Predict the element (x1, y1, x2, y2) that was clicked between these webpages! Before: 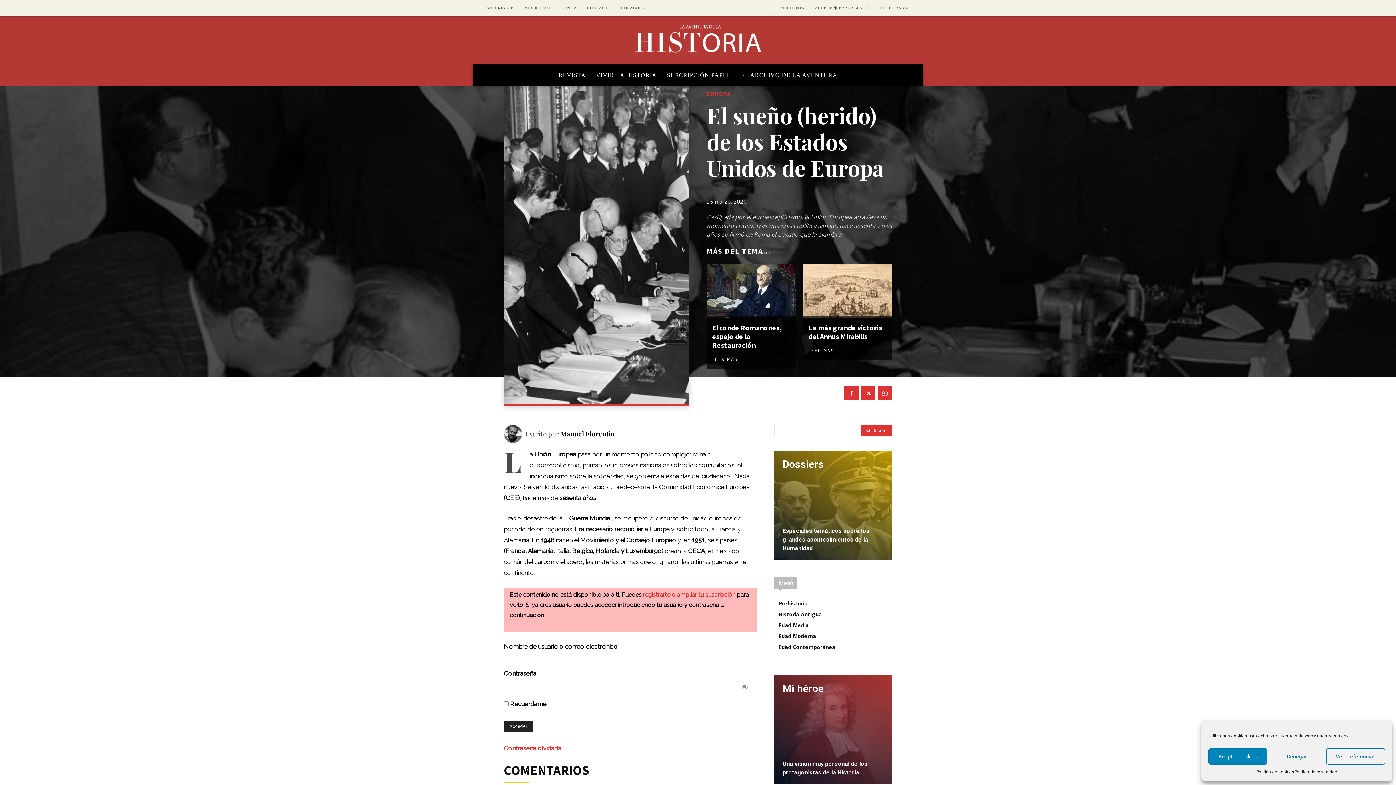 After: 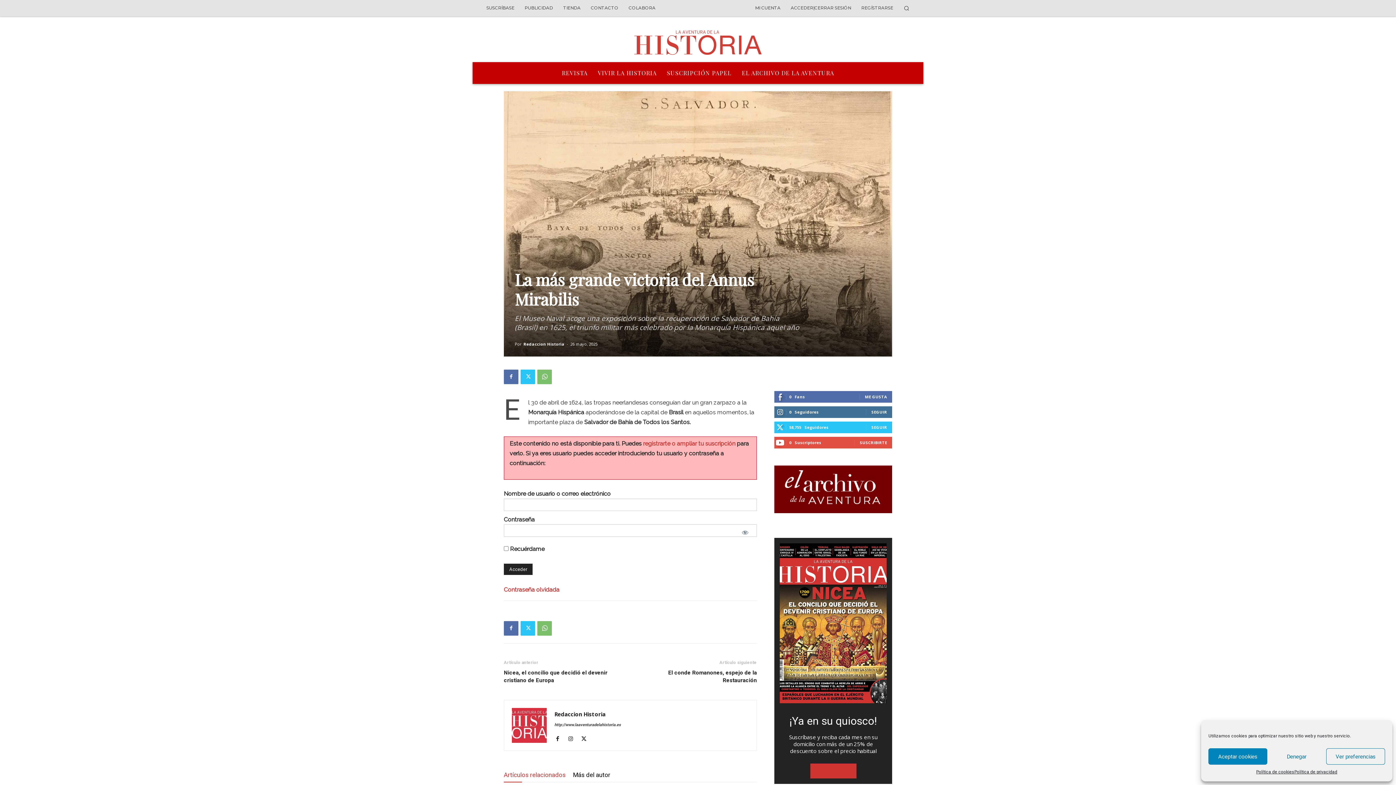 Action: bbox: (803, 264, 892, 317)